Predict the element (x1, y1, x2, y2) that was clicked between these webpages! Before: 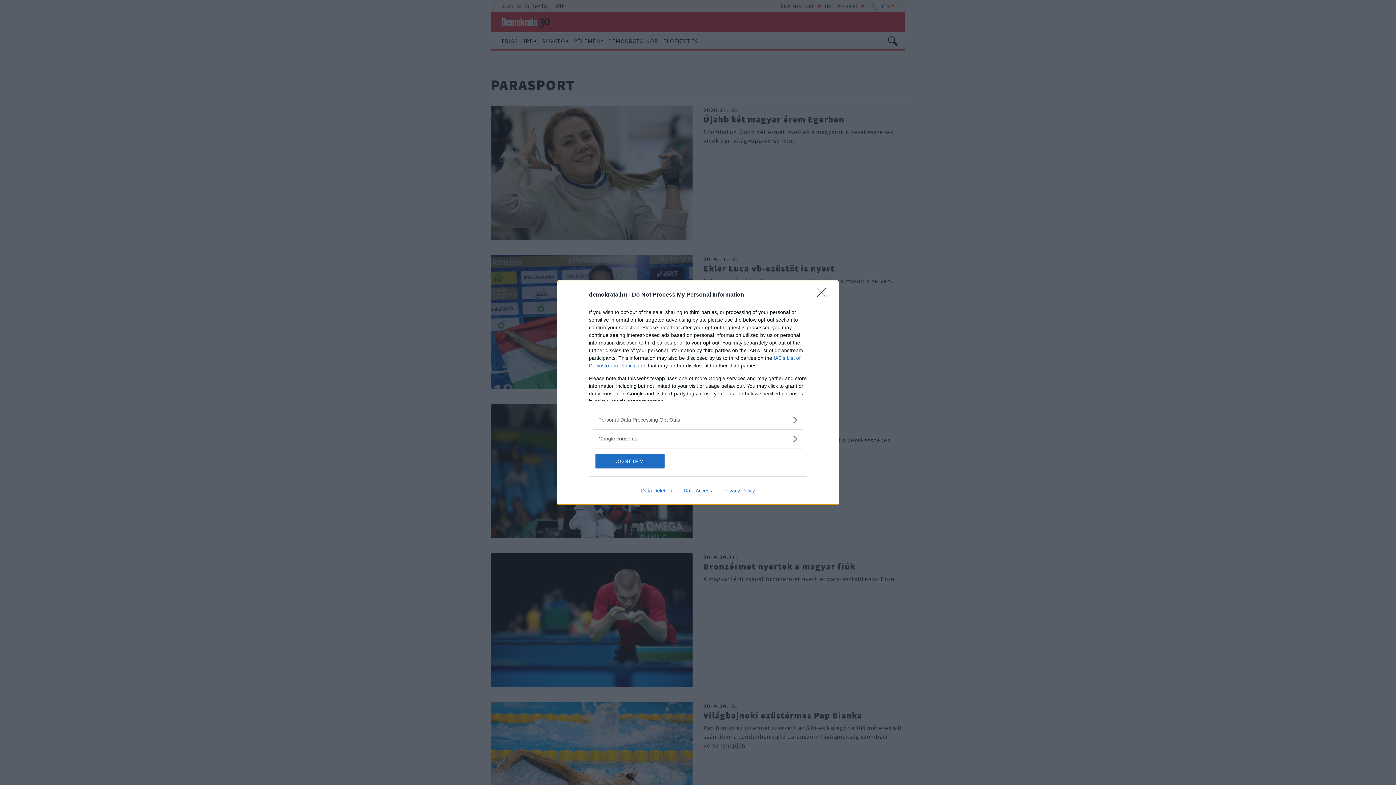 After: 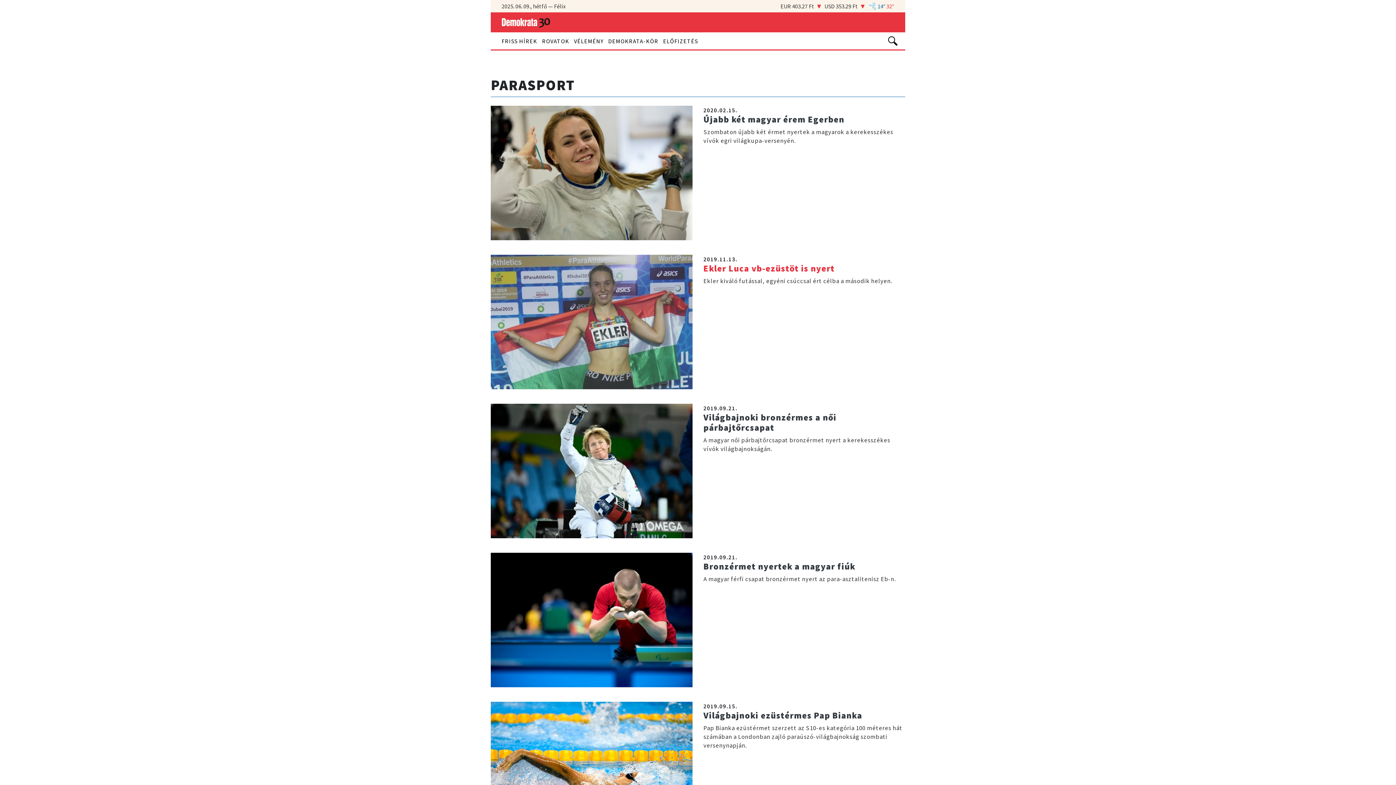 Action: bbox: (817, 288, 830, 302) label: Close